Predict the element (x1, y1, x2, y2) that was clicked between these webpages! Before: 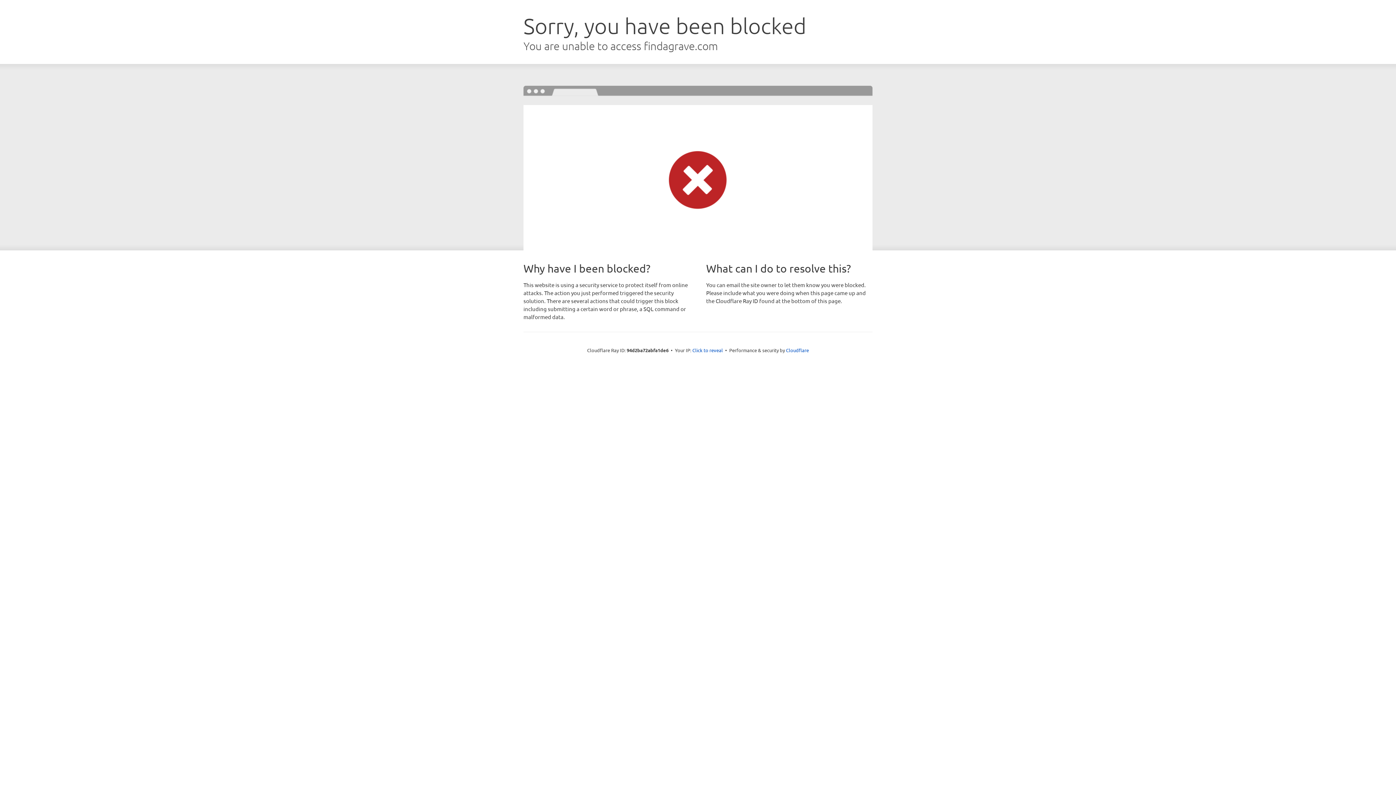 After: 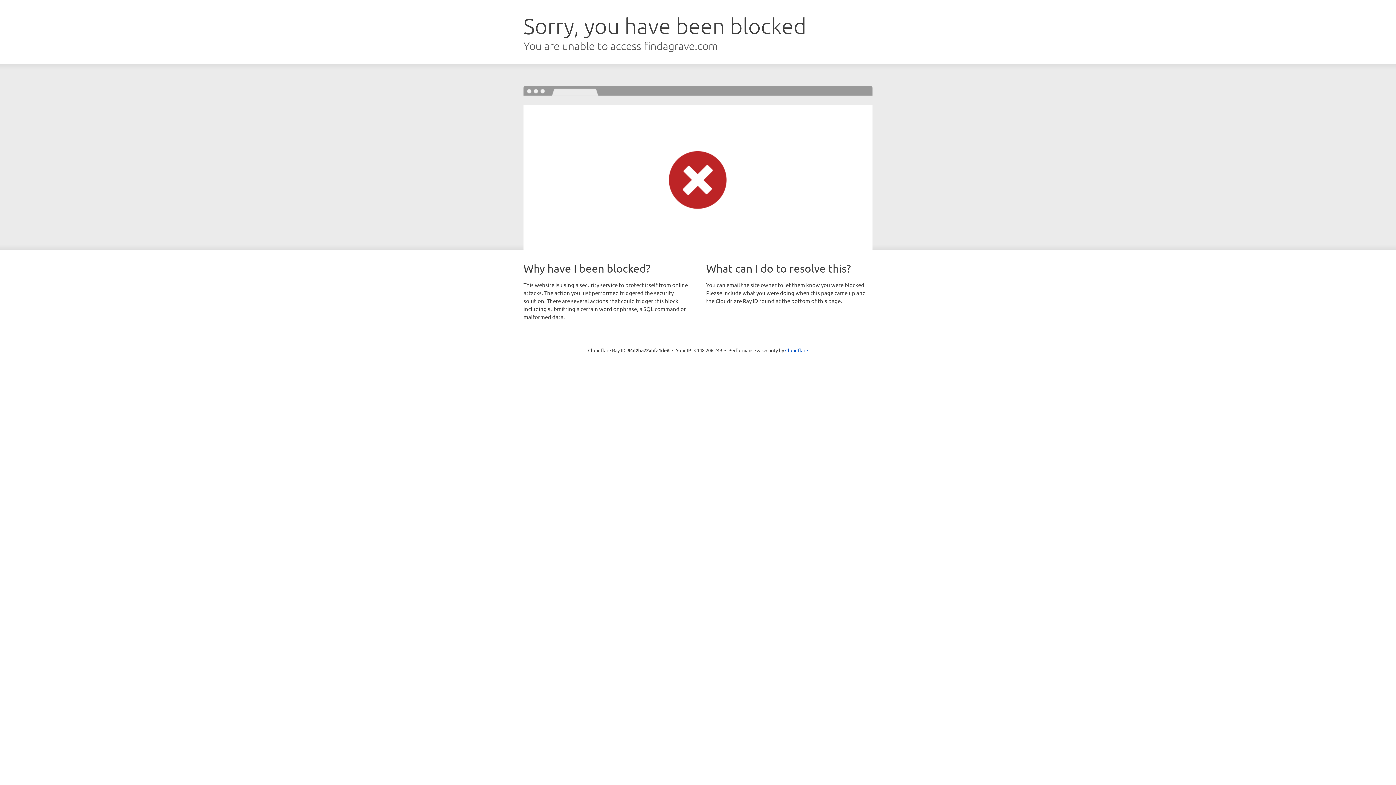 Action: bbox: (692, 346, 723, 353) label: Click to reveal